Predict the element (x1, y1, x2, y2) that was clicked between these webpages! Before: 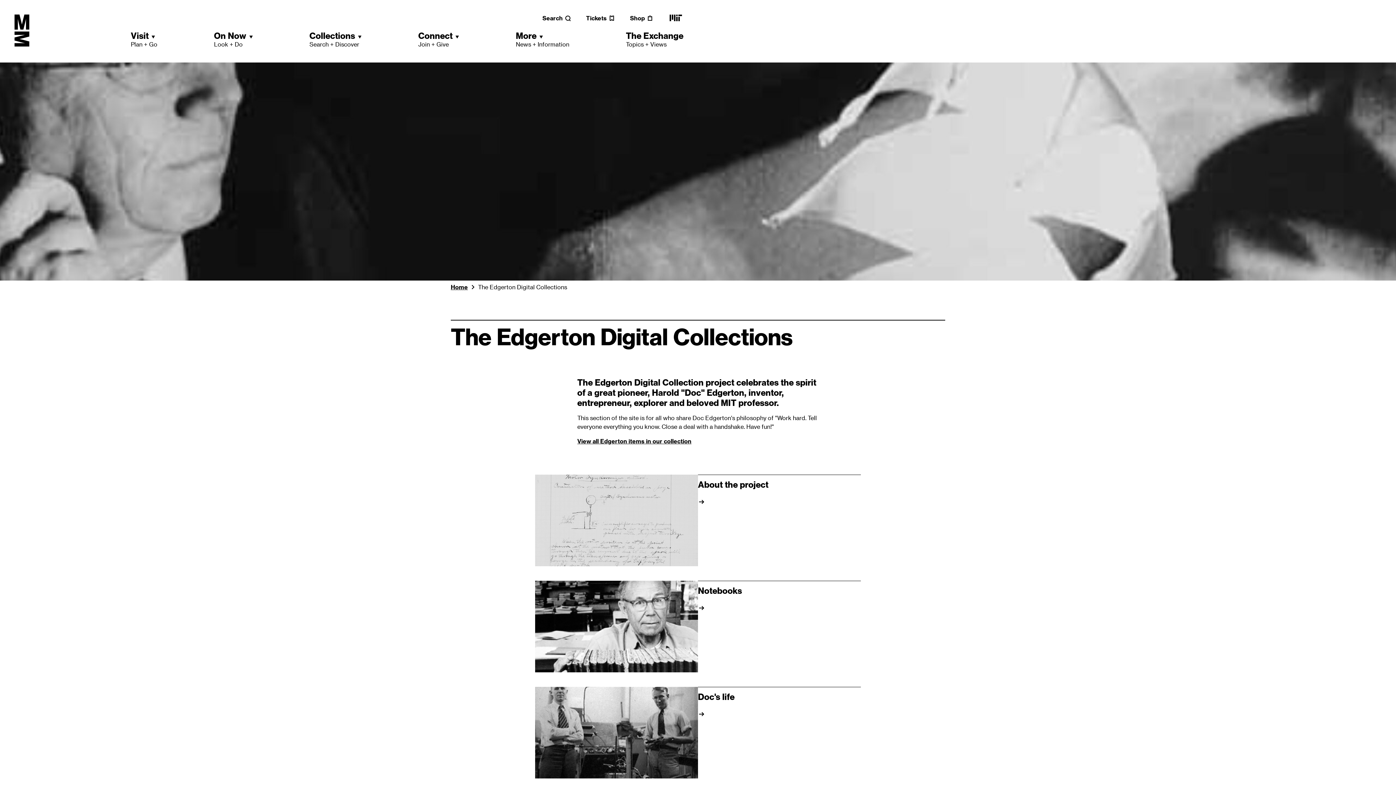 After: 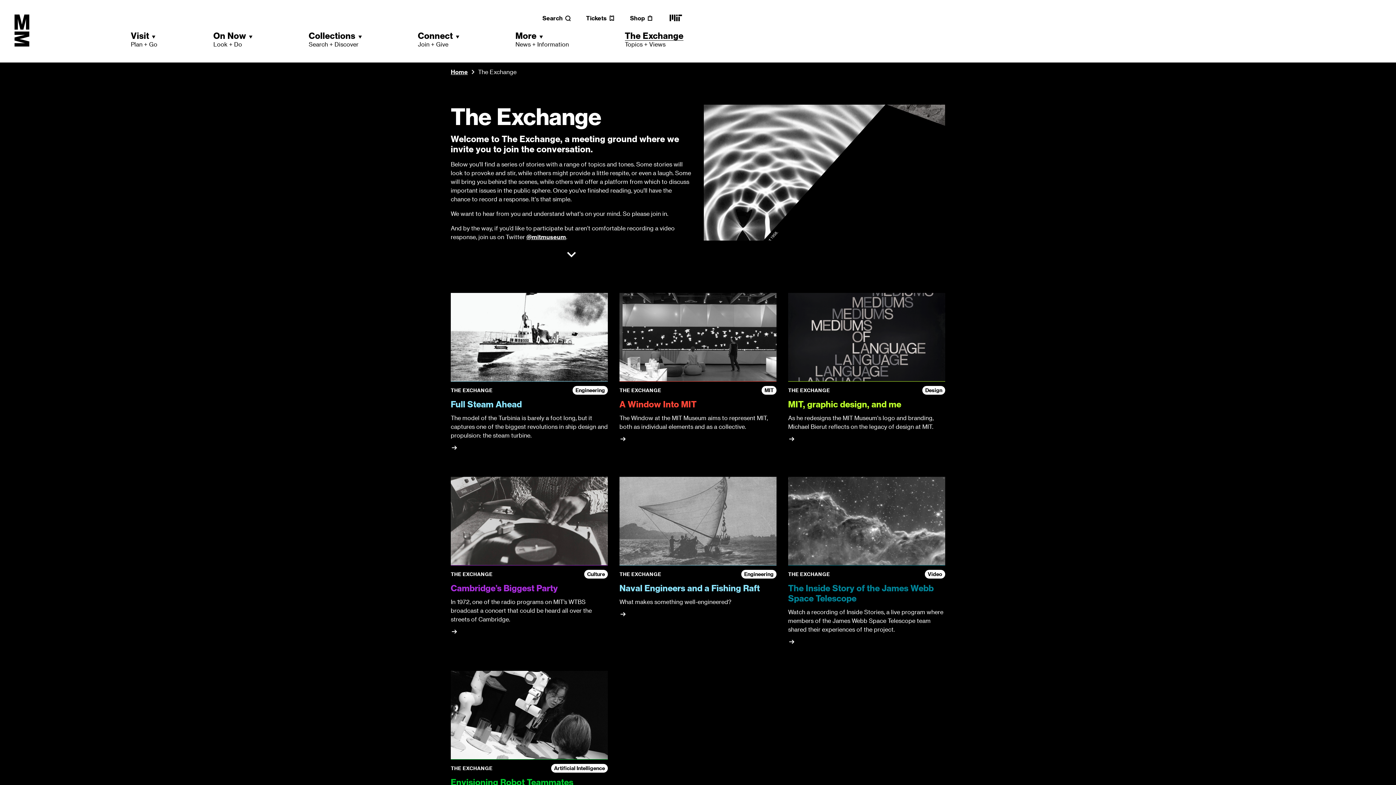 Action: label: The Exchange
Topics + Views bbox: (626, 30, 683, 48)